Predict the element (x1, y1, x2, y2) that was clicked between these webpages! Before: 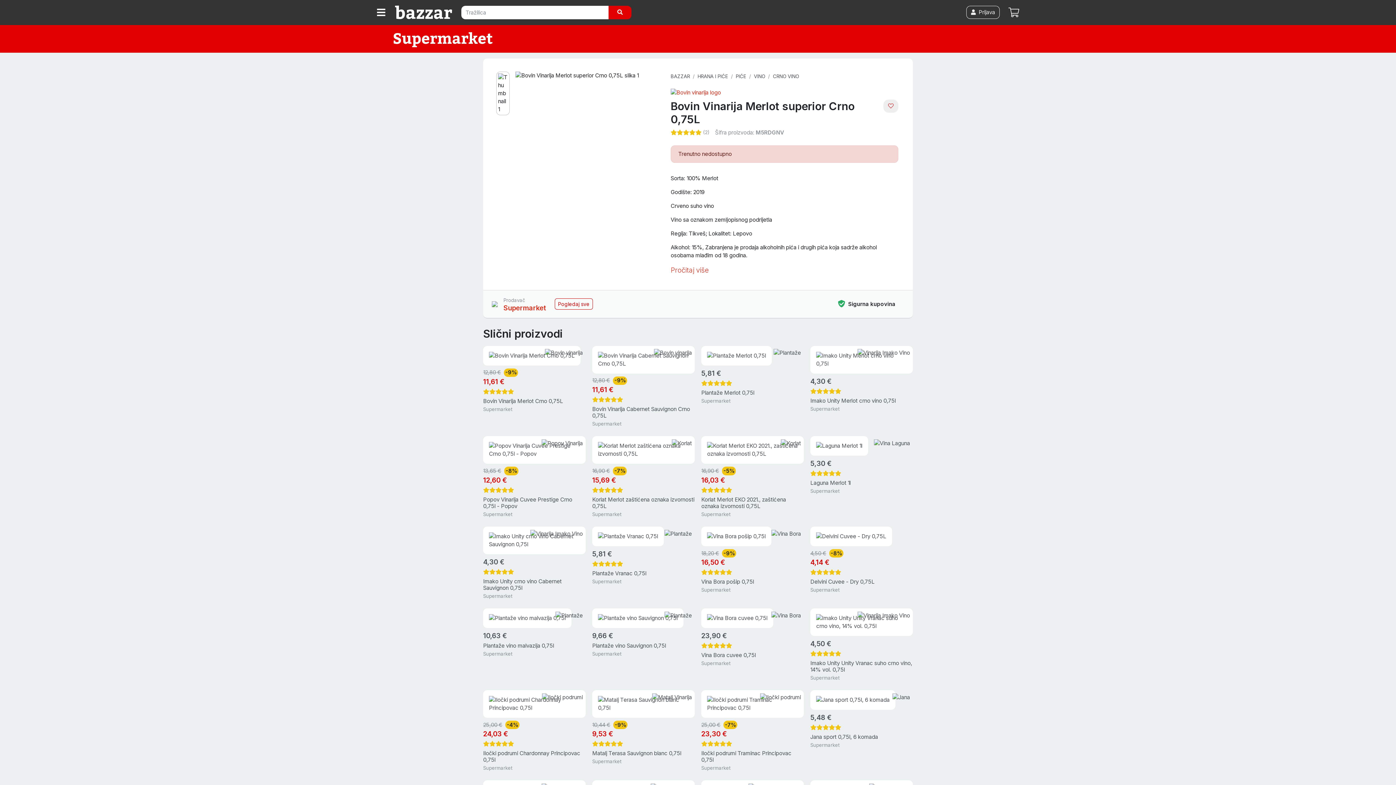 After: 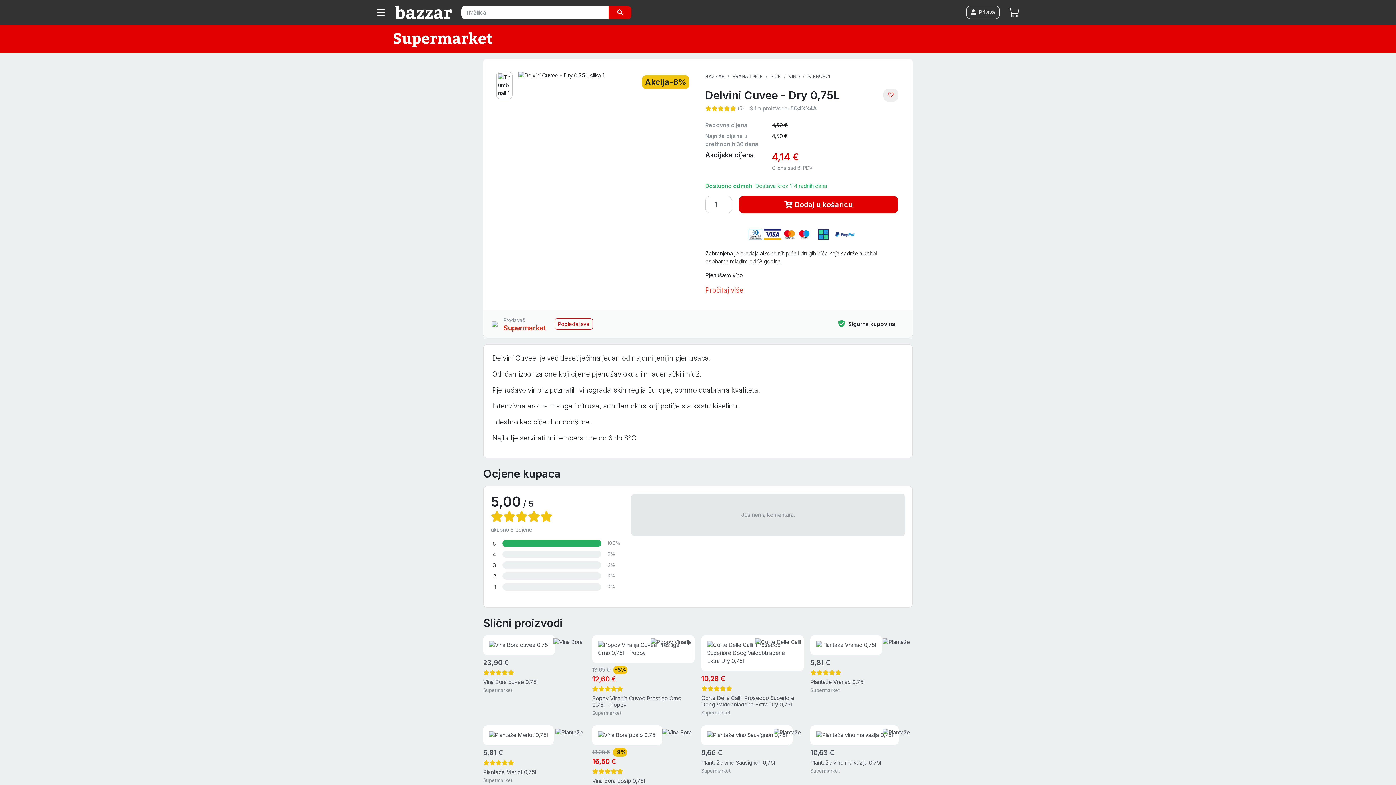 Action: label: 4,50 €-8%

4,14 €

Delvini Cuvee - Dry 0,75L

Supermarket bbox: (810, 526, 913, 599)